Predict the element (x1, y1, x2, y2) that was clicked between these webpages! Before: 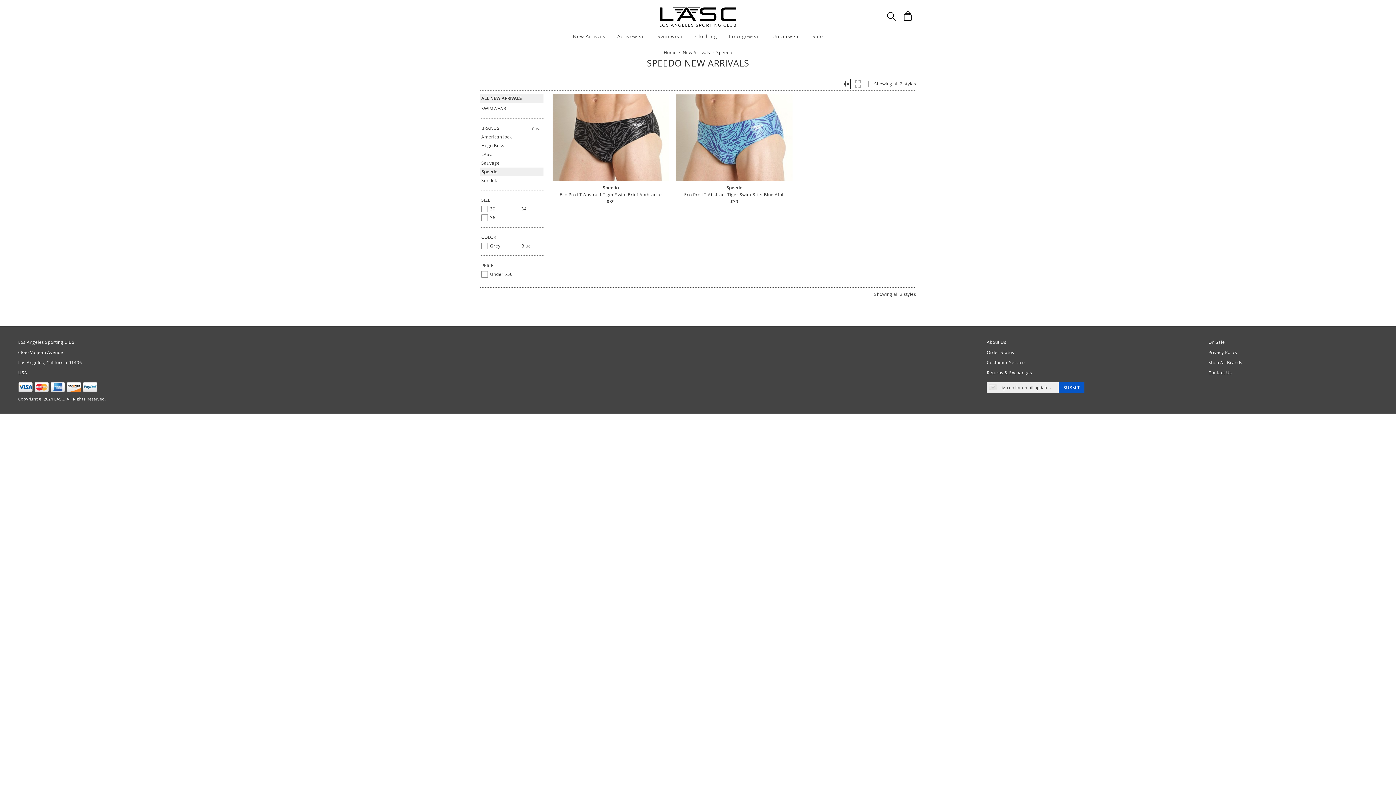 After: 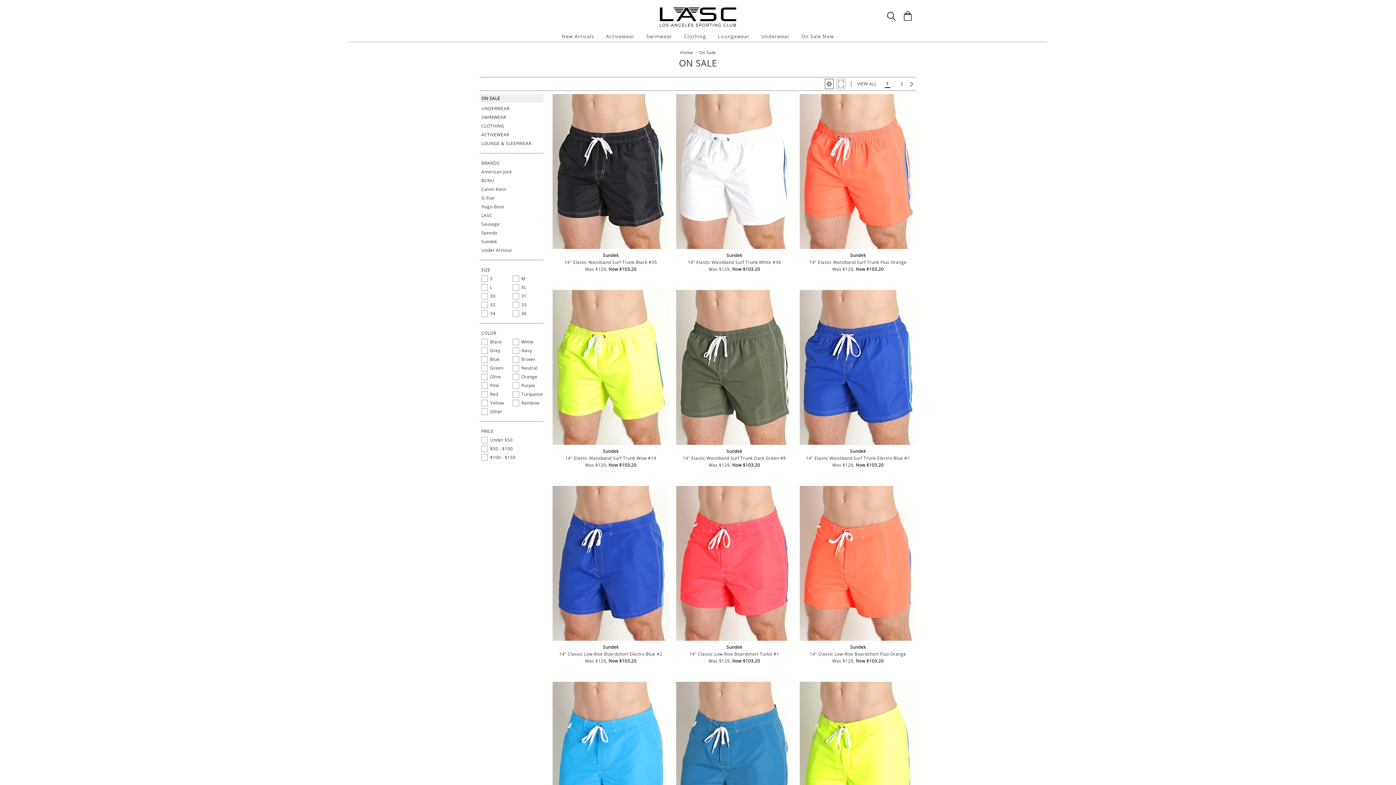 Action: label: On Sale bbox: (1208, 339, 1225, 345)